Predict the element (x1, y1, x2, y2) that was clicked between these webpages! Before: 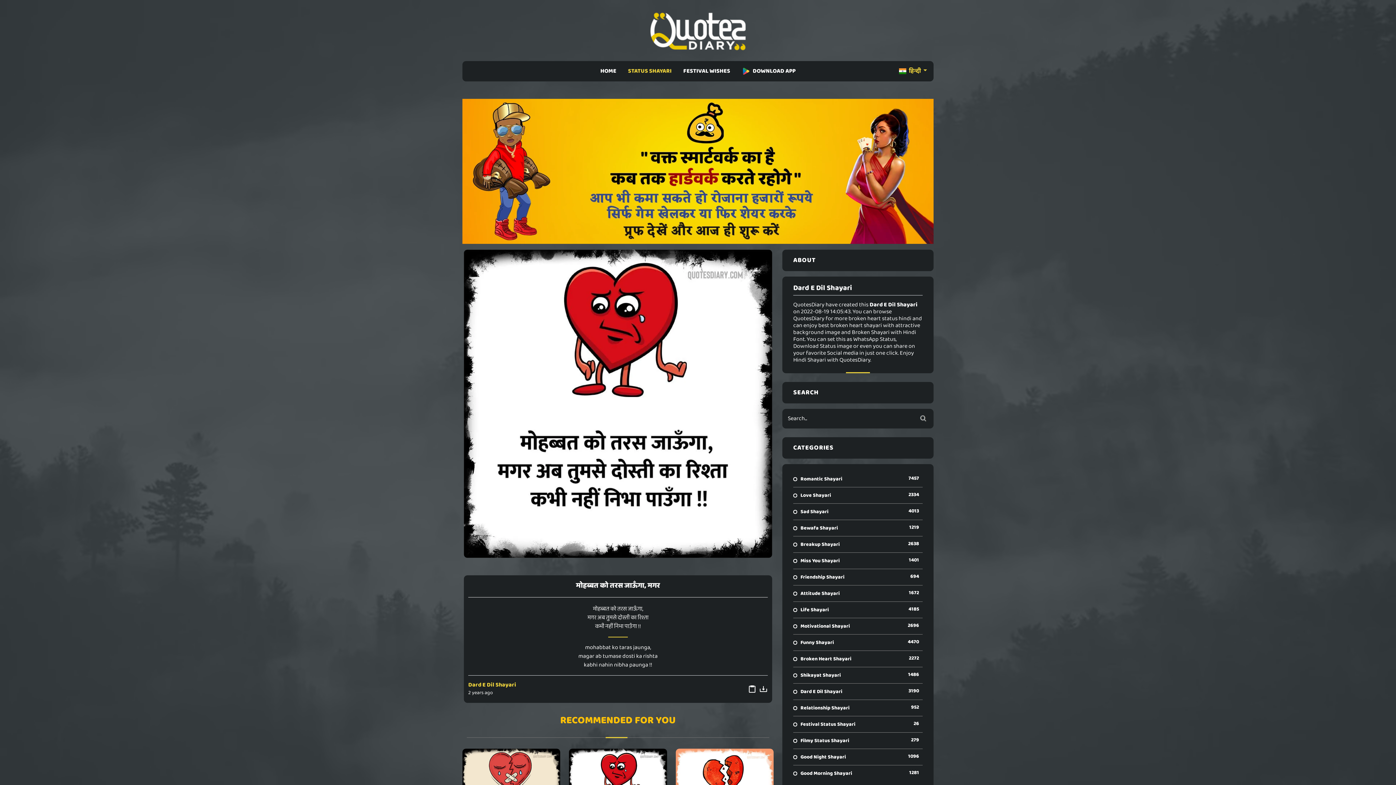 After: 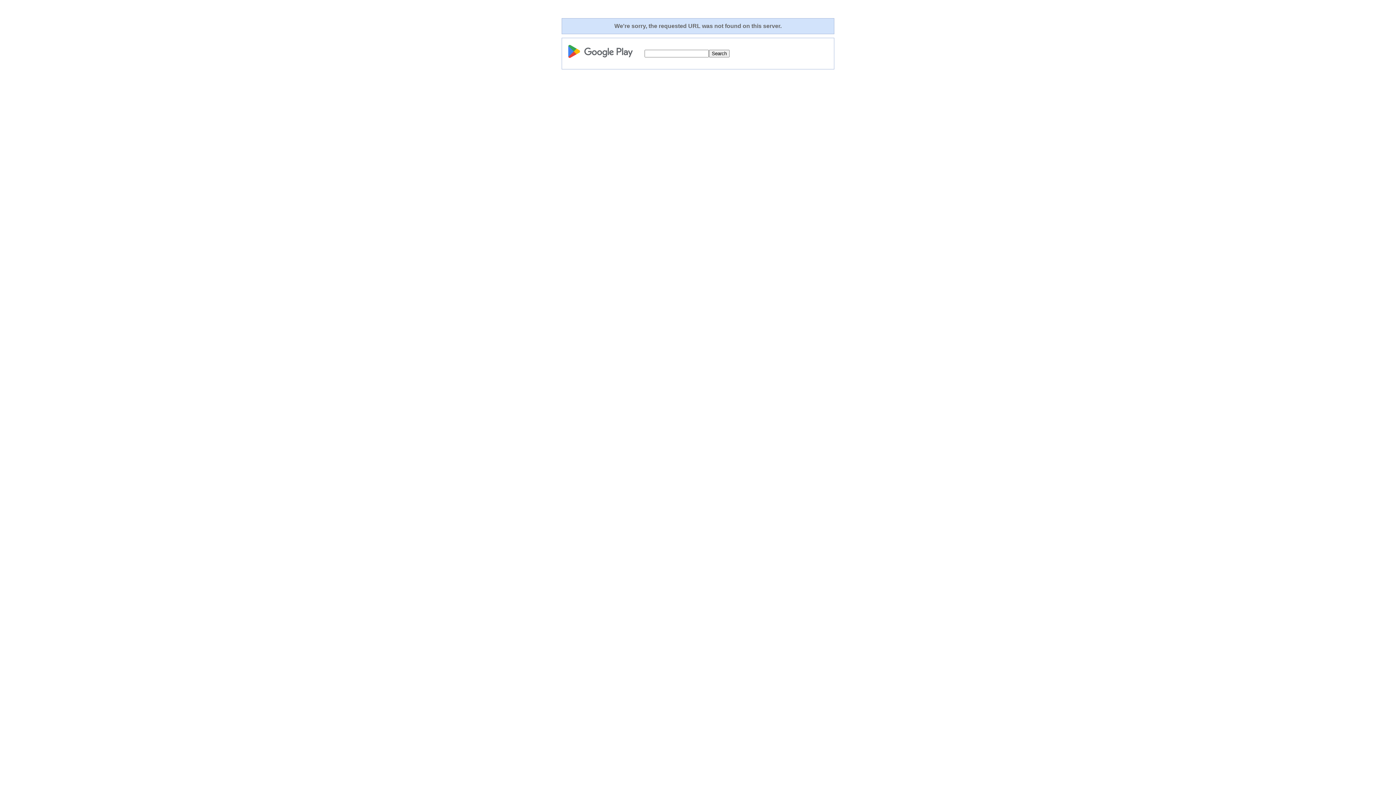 Action: label: DOWNLOAD APP bbox: (739, 64, 798, 78)